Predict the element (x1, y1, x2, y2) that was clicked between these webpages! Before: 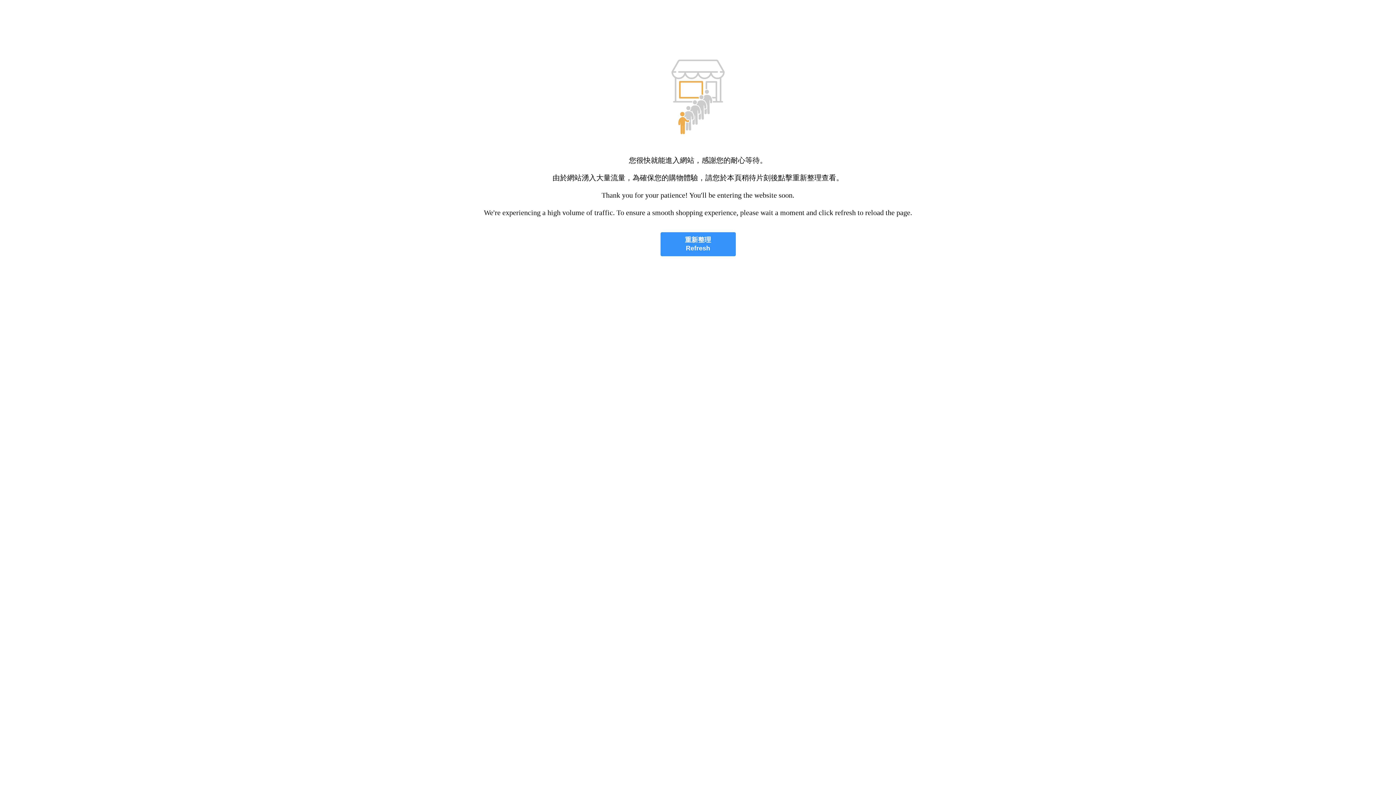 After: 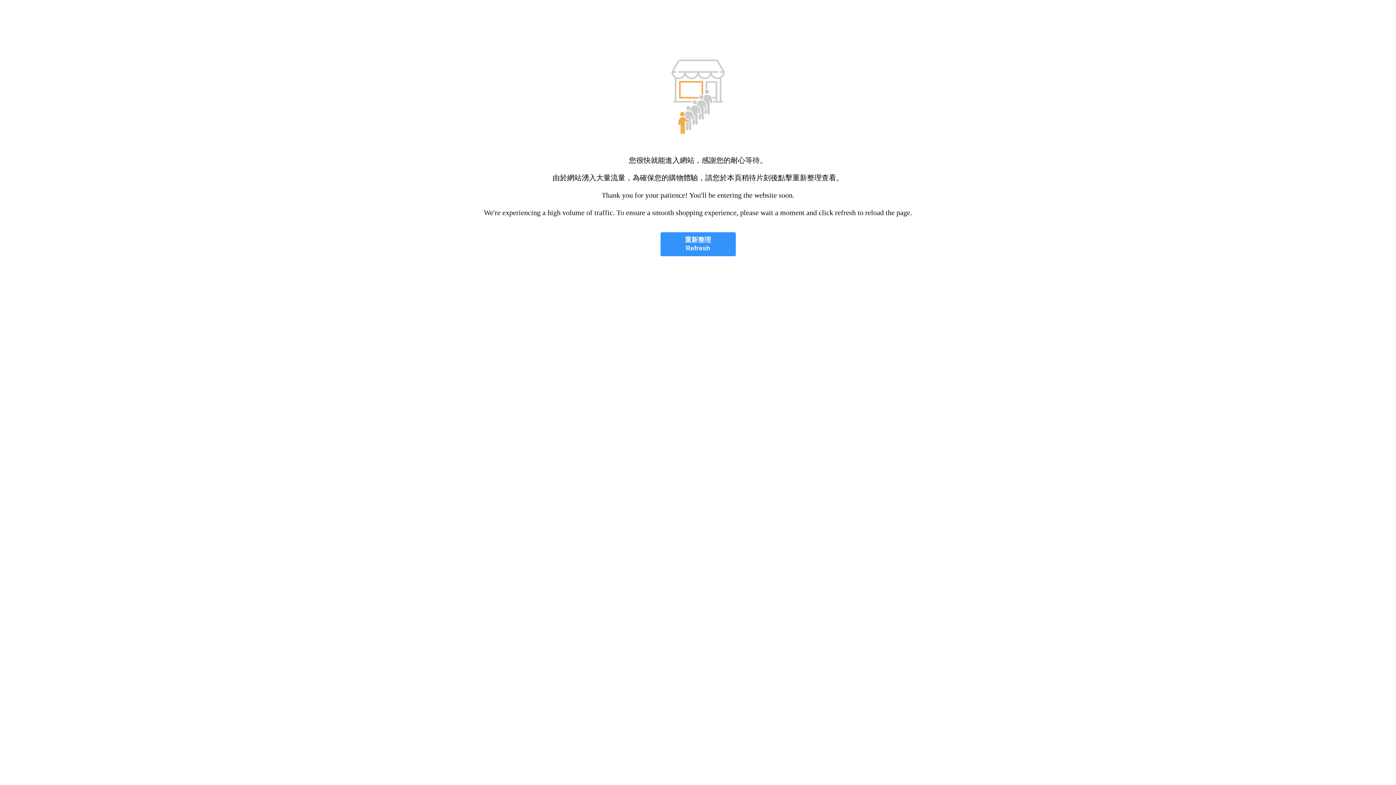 Action: bbox: (660, 232, 735, 256) label: 重新整理
Refresh